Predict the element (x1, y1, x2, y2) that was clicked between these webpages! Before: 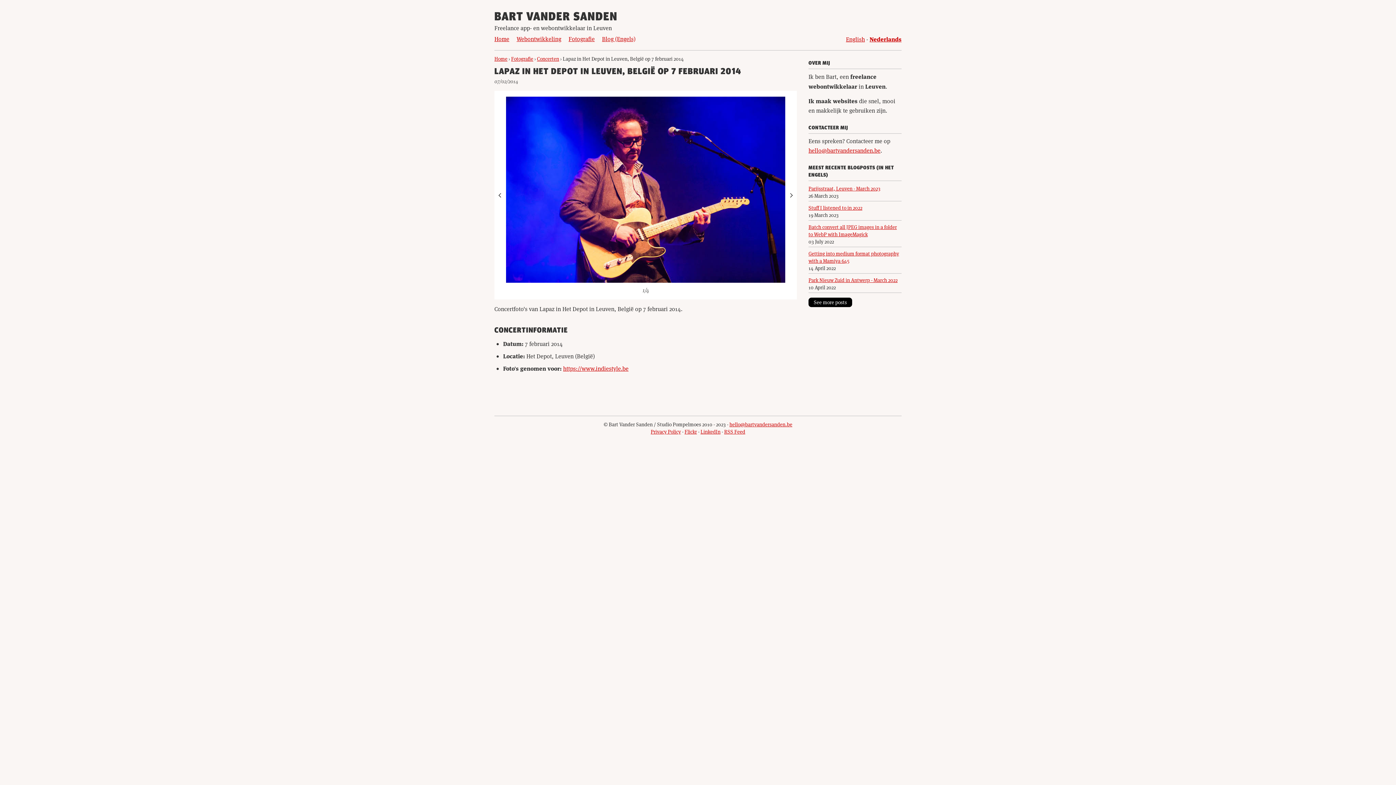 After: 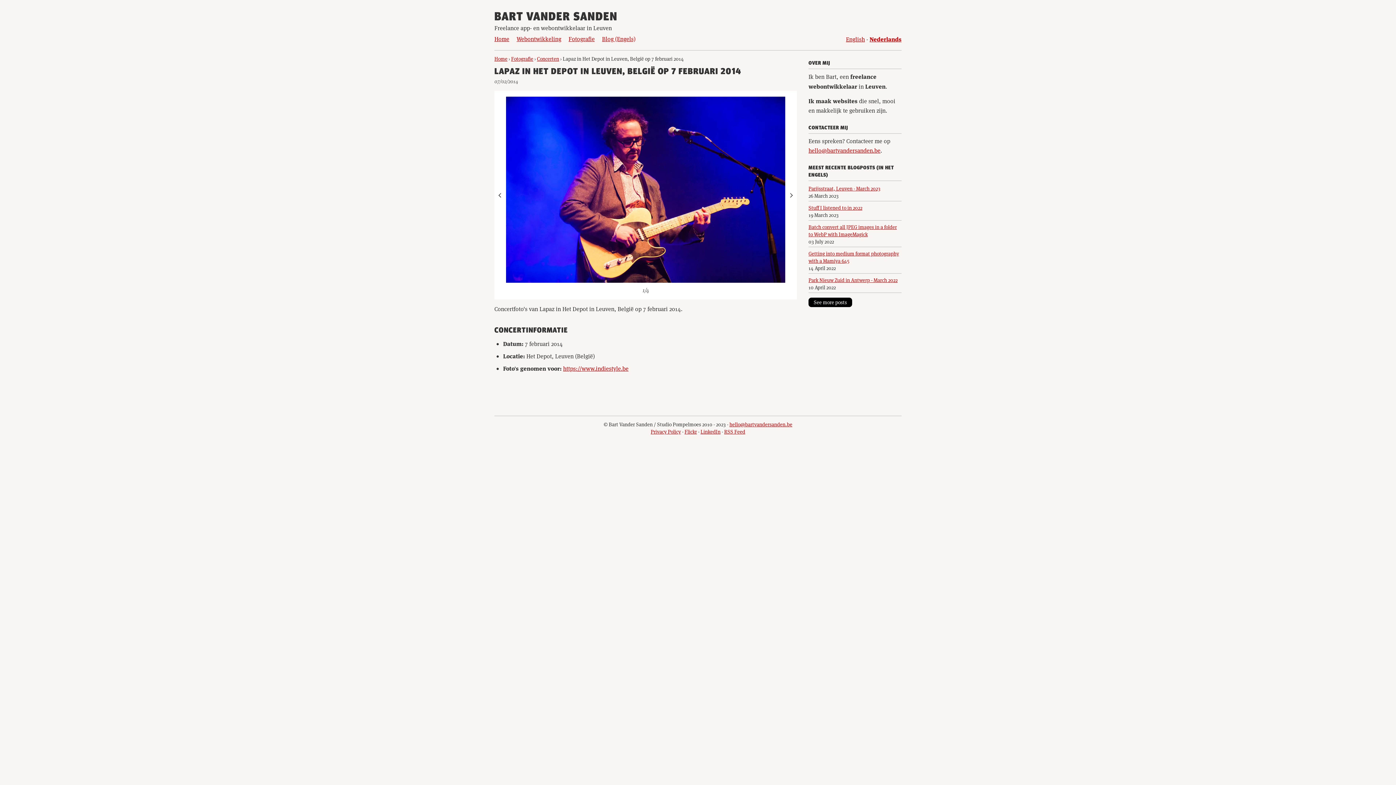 Action: label: Nederlands bbox: (869, 35, 901, 42)